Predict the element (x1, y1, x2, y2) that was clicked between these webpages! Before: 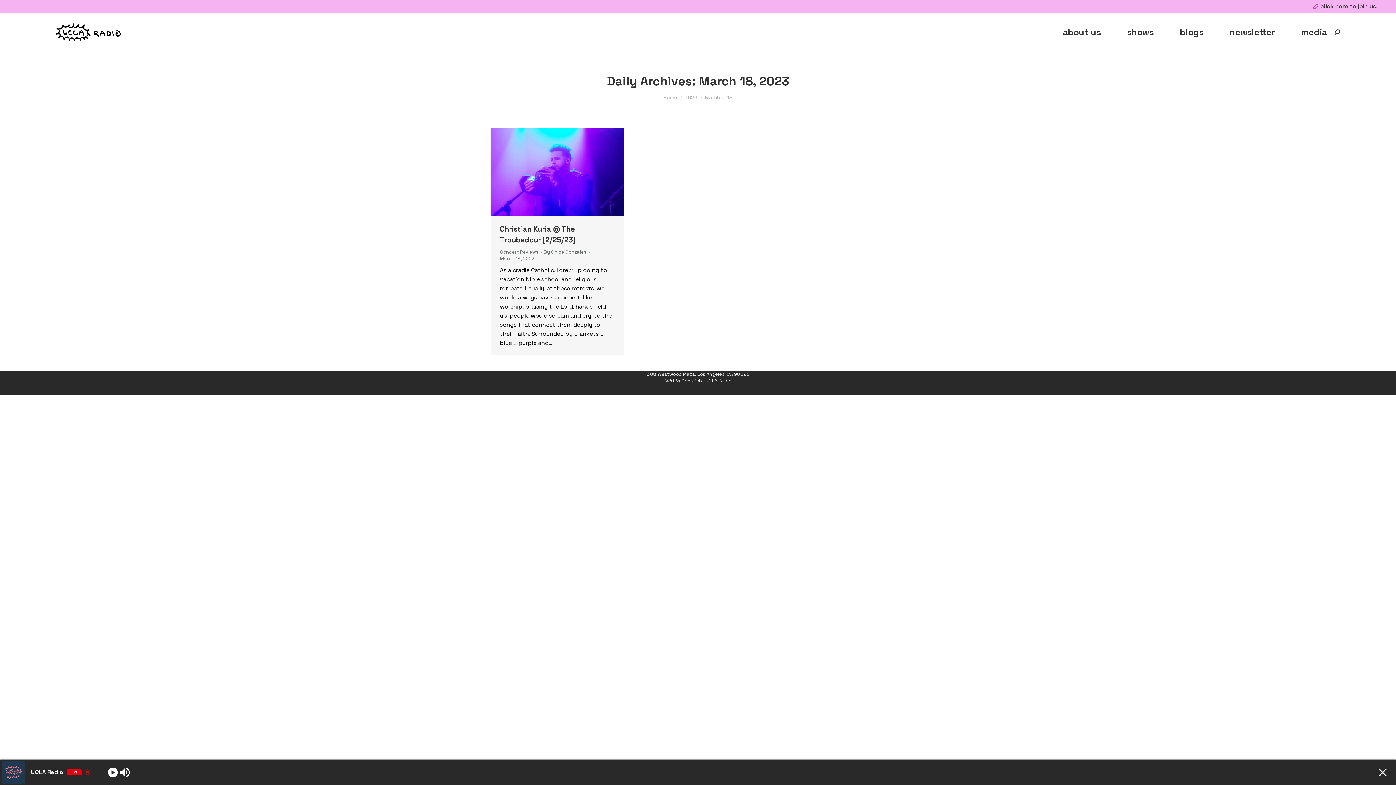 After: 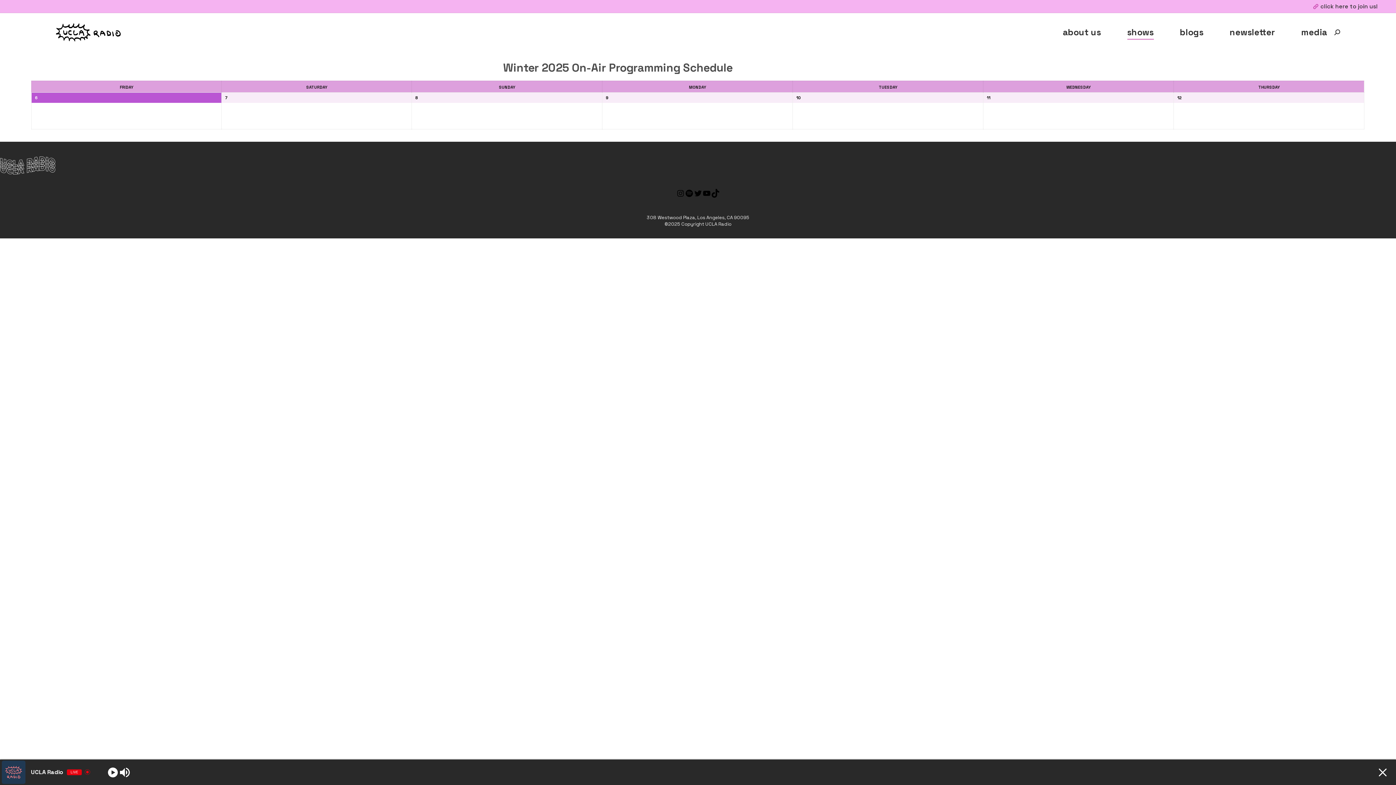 Action: label: shows bbox: (1124, 19, 1156, 44)